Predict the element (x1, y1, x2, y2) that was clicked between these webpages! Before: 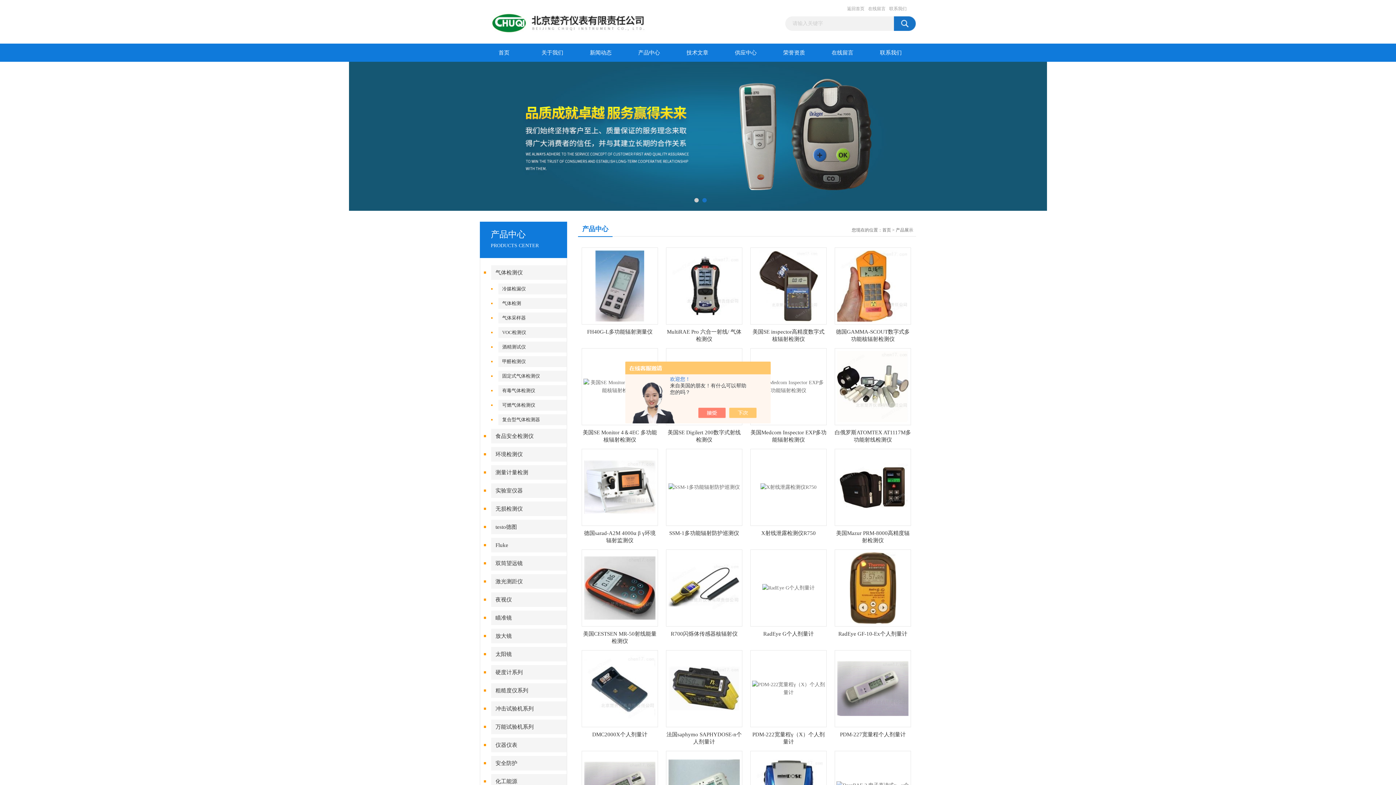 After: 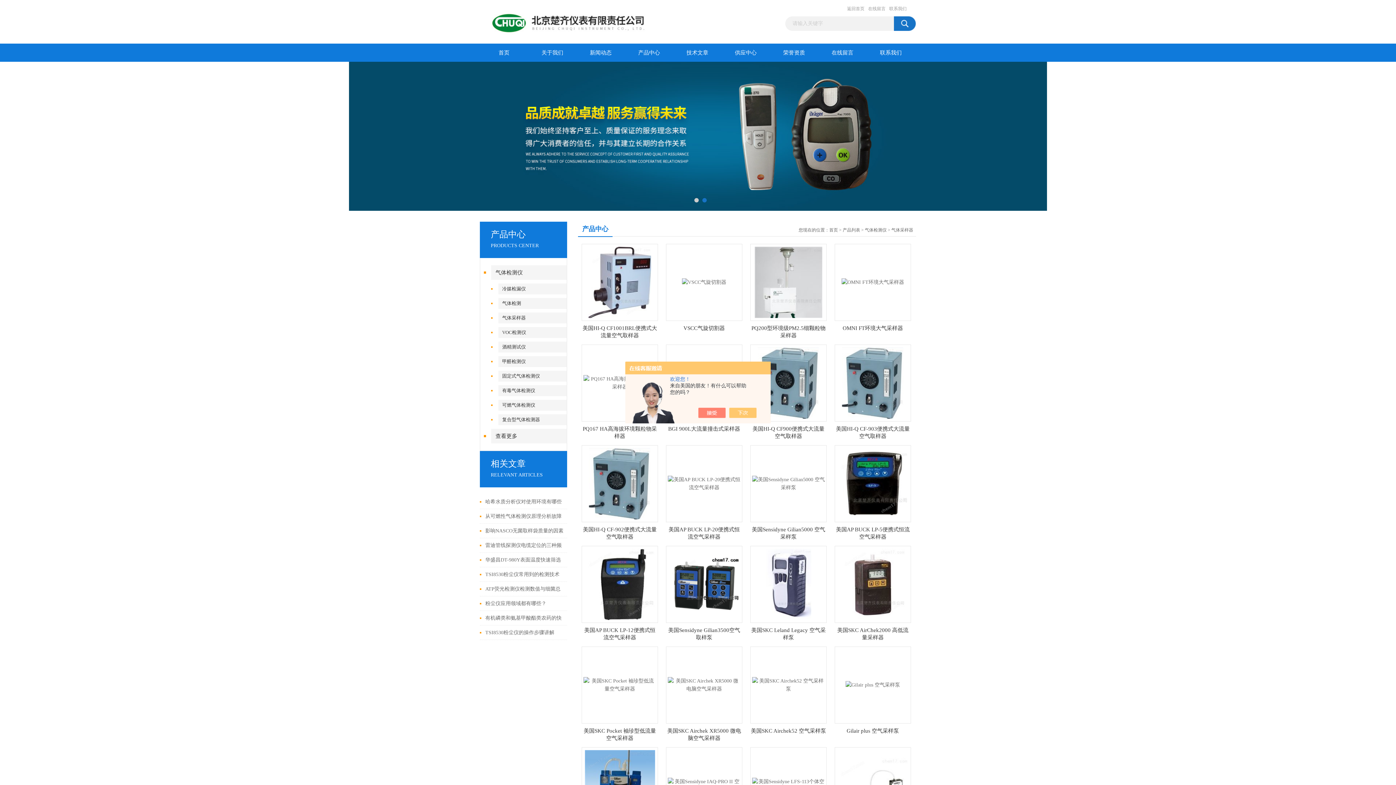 Action: label: 气体采样器 bbox: (498, 312, 571, 323)